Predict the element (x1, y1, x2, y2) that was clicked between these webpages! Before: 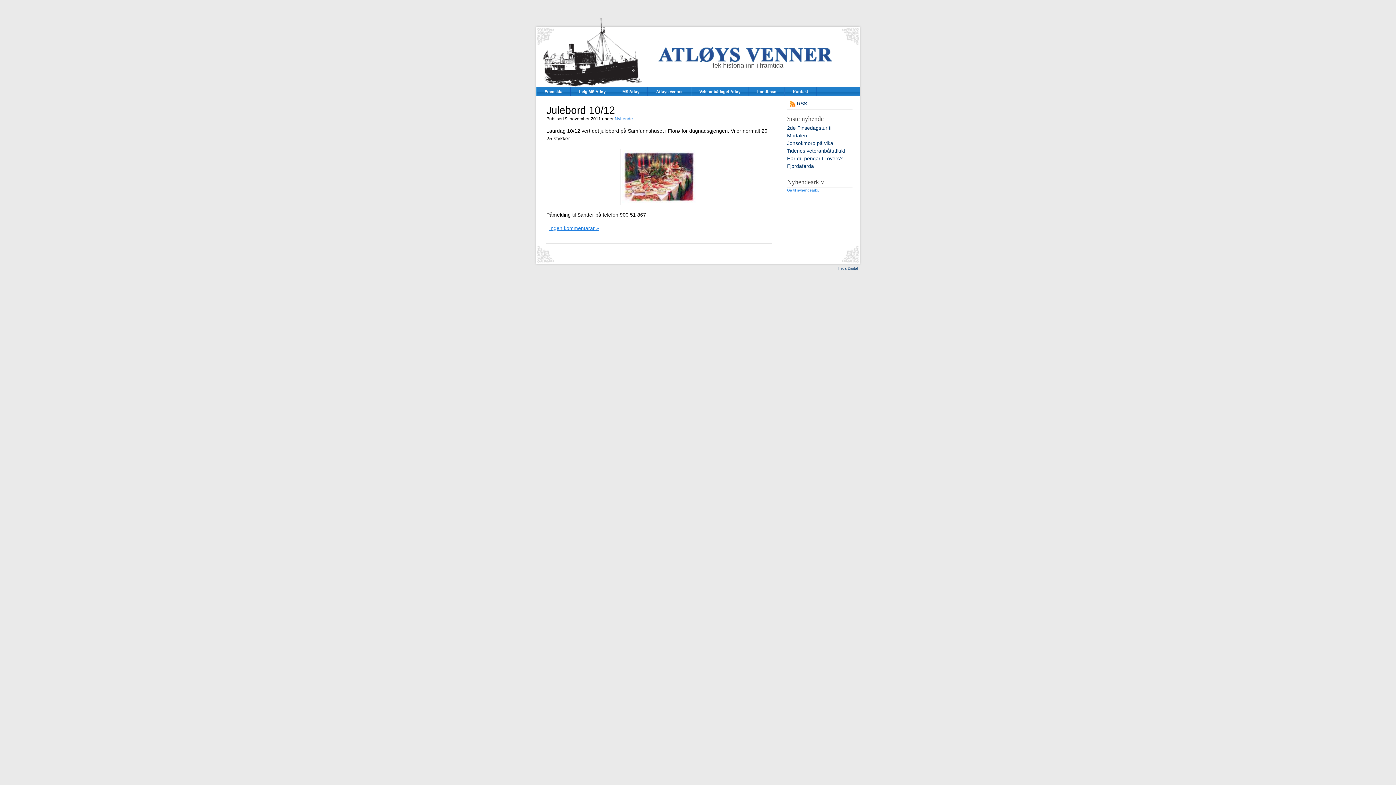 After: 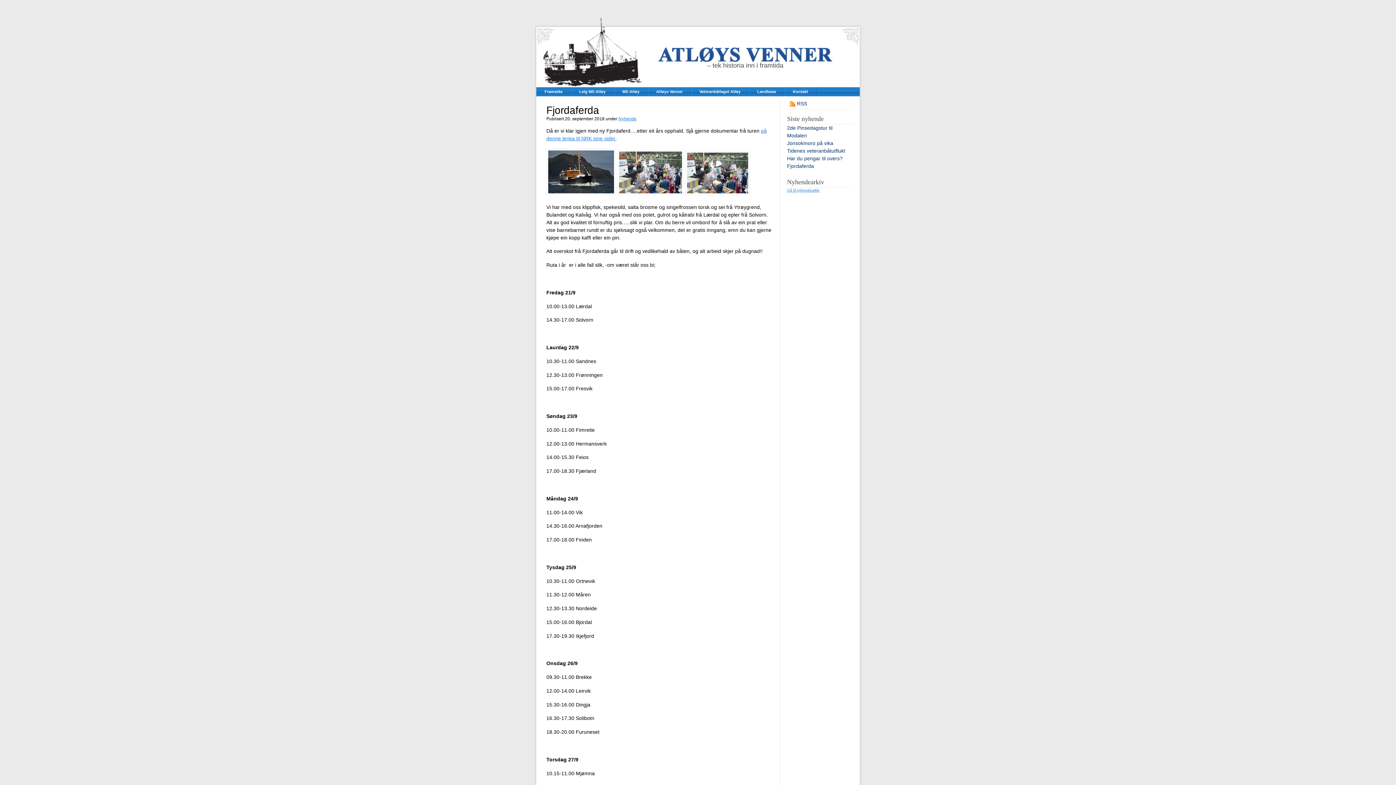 Action: bbox: (787, 163, 814, 169) label: Fjordaferda